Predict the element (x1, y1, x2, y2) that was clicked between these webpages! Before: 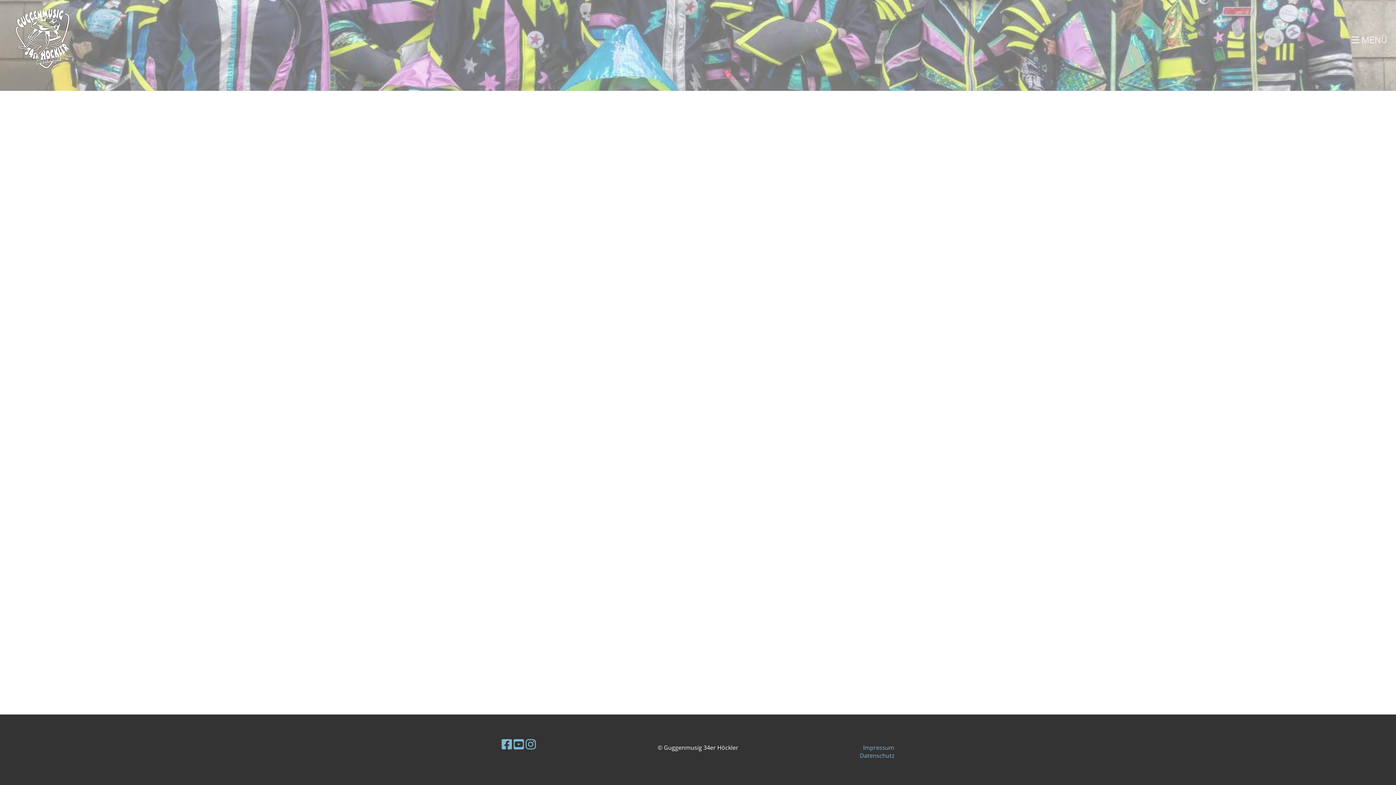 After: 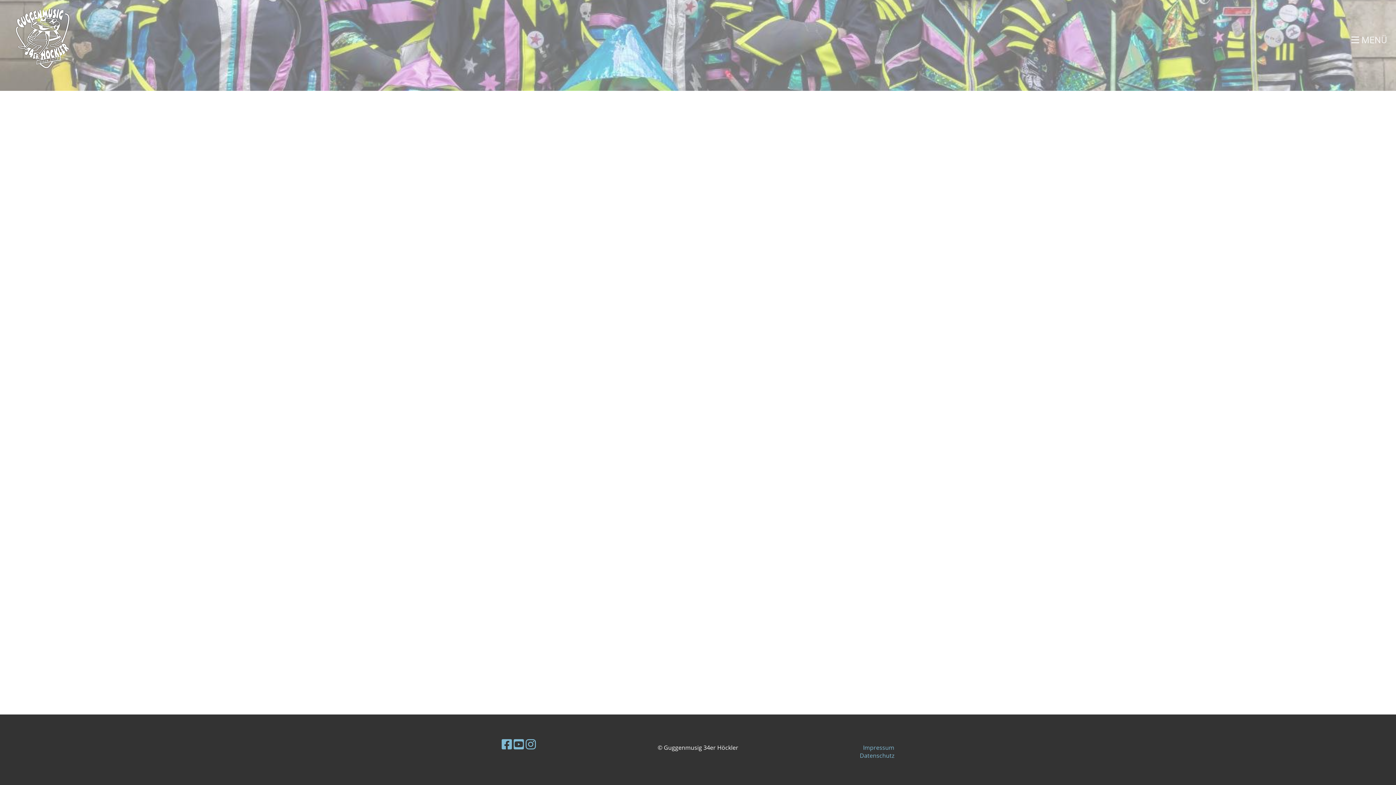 Action: bbox: (513, 736, 524, 752)